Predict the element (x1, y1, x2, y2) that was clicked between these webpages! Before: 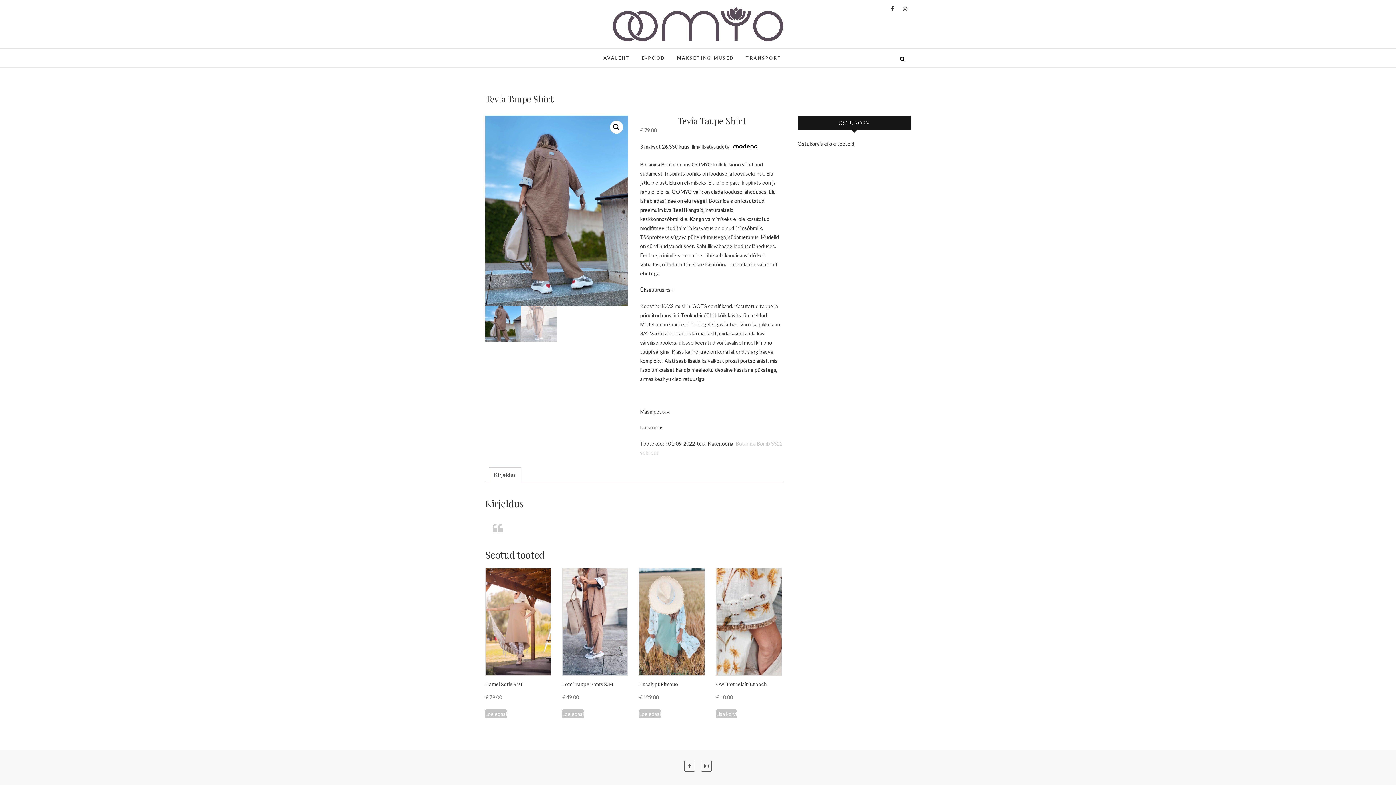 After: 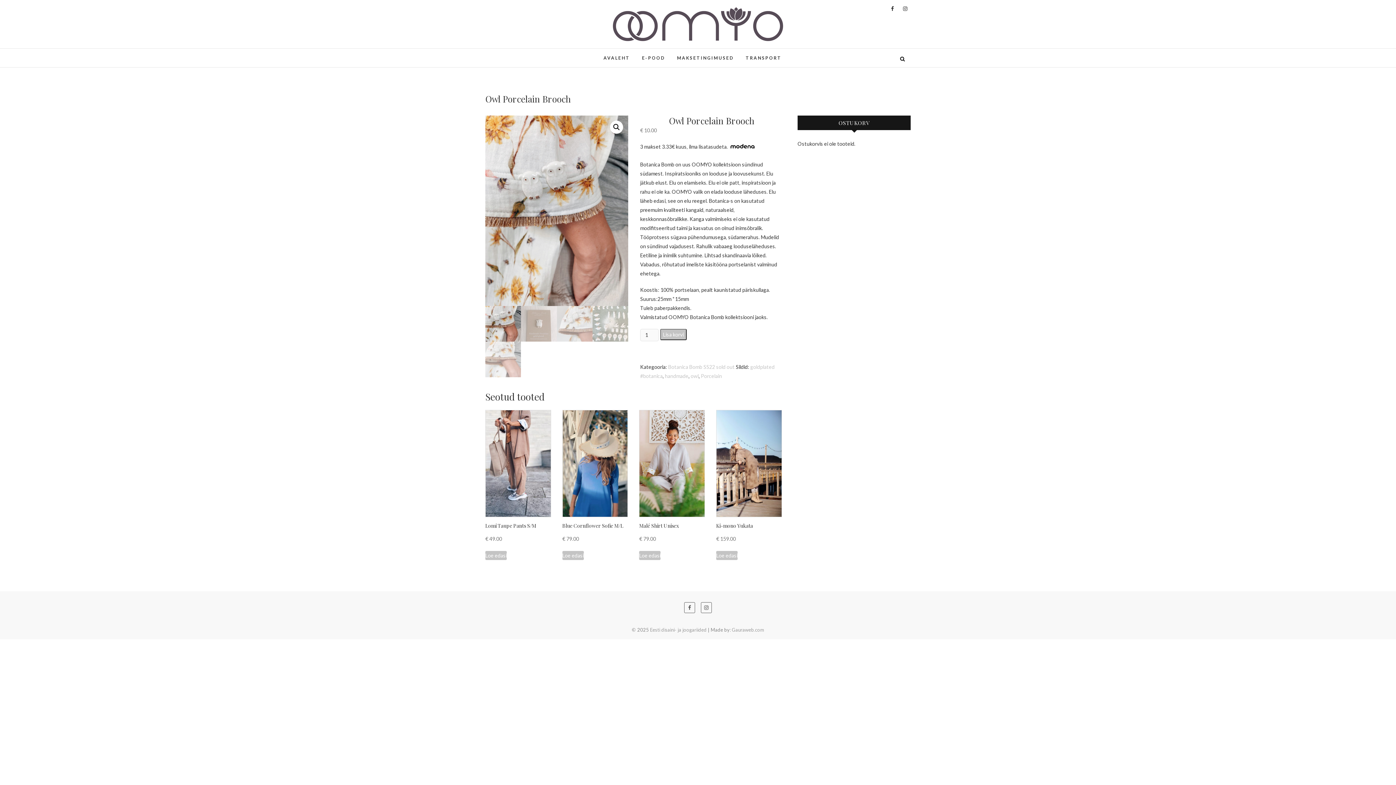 Action: label: Owl Porcelain Brooch
€ 10.00 bbox: (716, 568, 782, 702)